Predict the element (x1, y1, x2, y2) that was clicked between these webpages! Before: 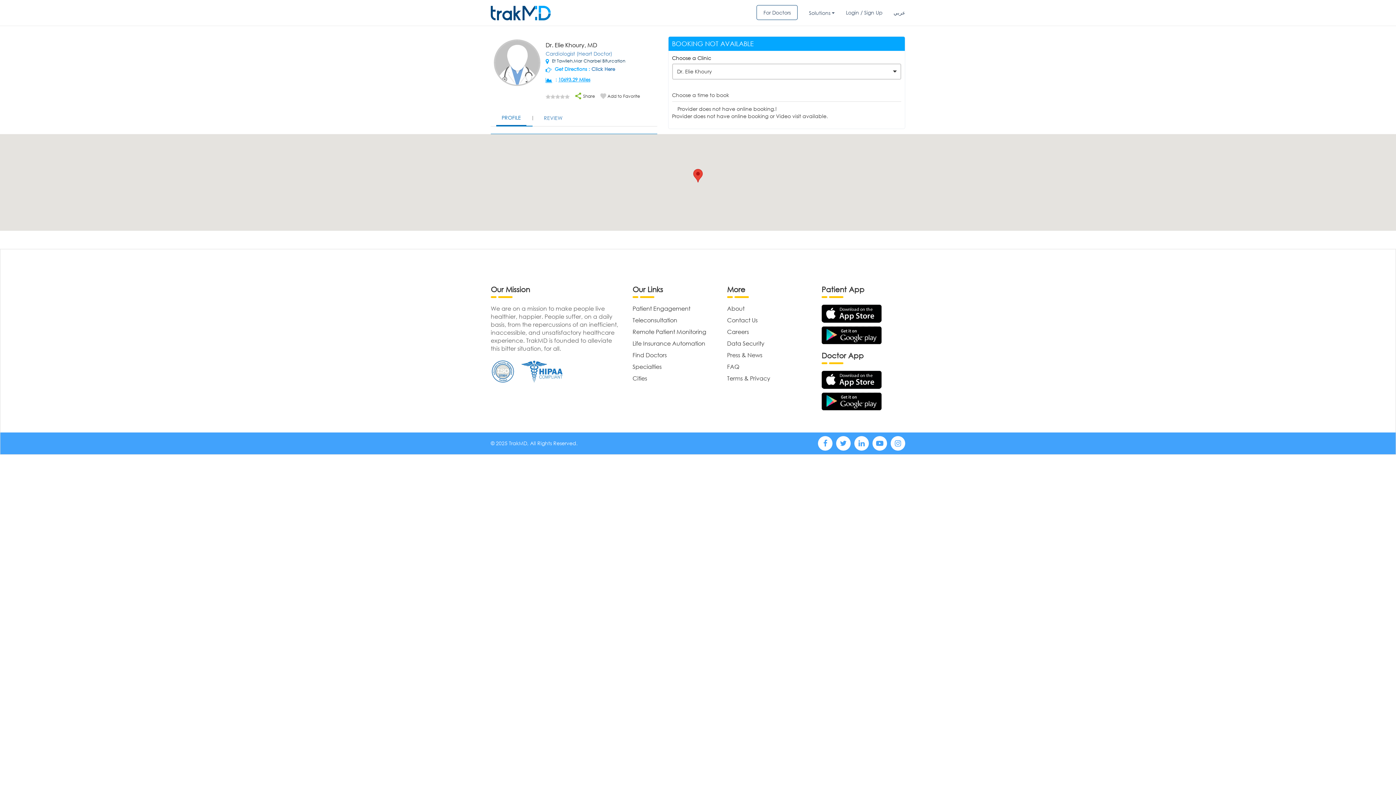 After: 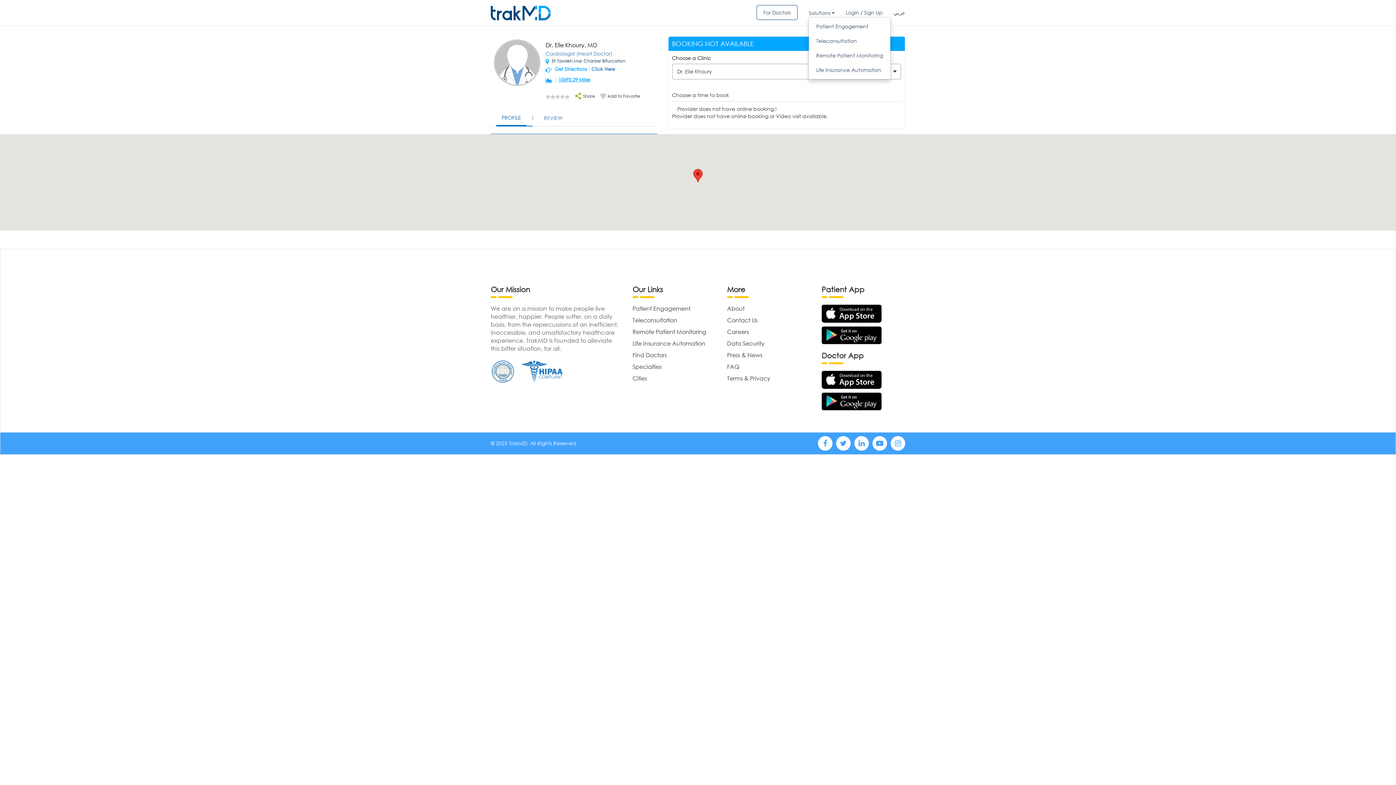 Action: bbox: (808, 9, 835, 17) label: Solutions